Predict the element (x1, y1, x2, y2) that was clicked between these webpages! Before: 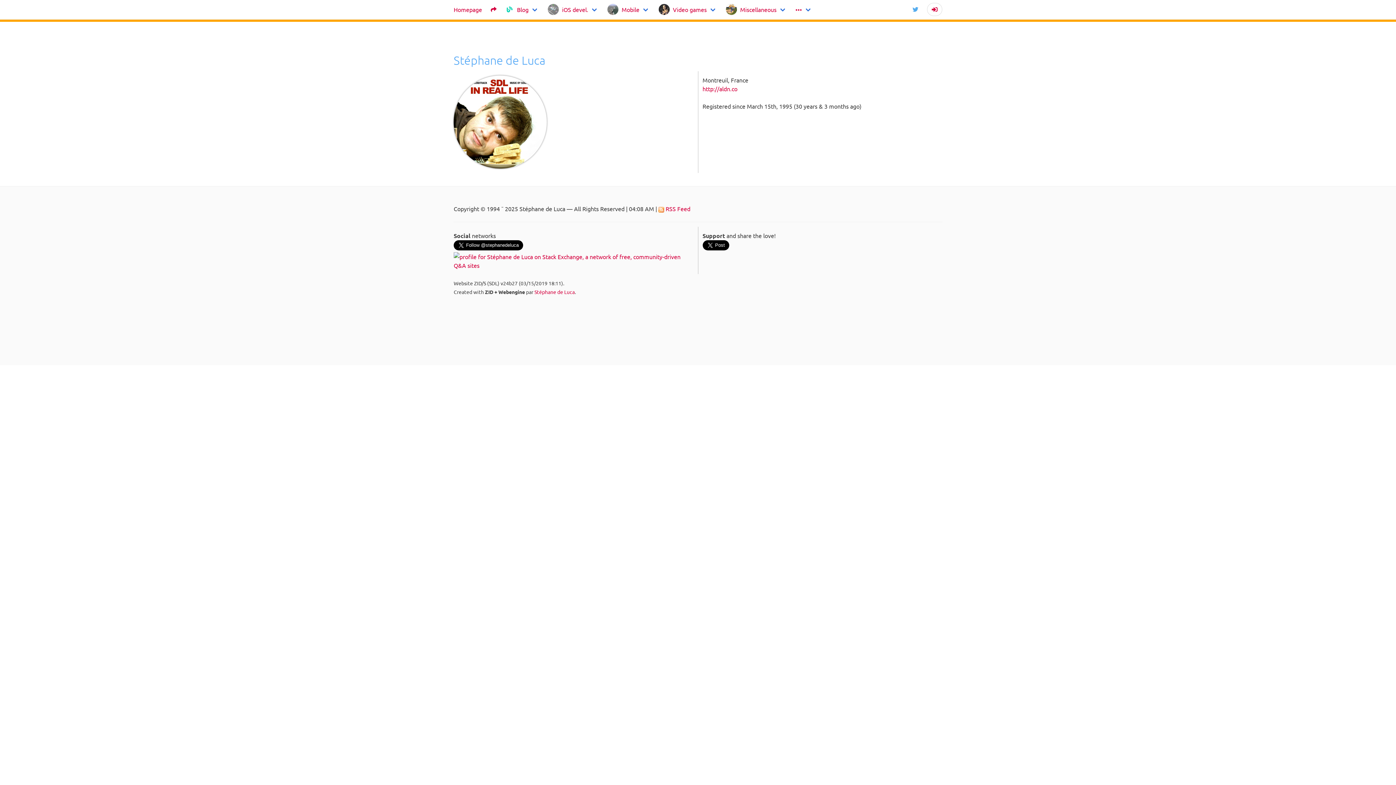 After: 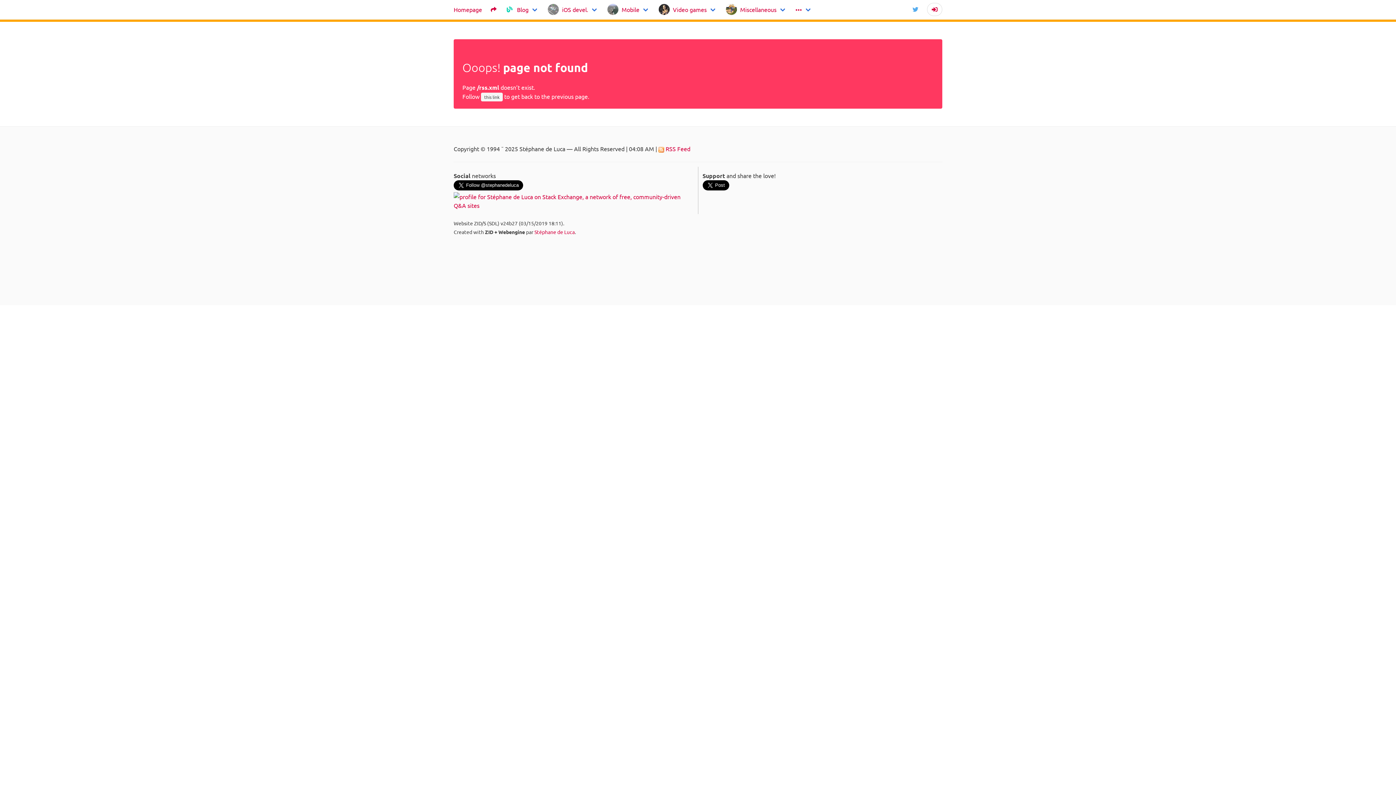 Action: label:  RSS Feed bbox: (658, 205, 690, 212)